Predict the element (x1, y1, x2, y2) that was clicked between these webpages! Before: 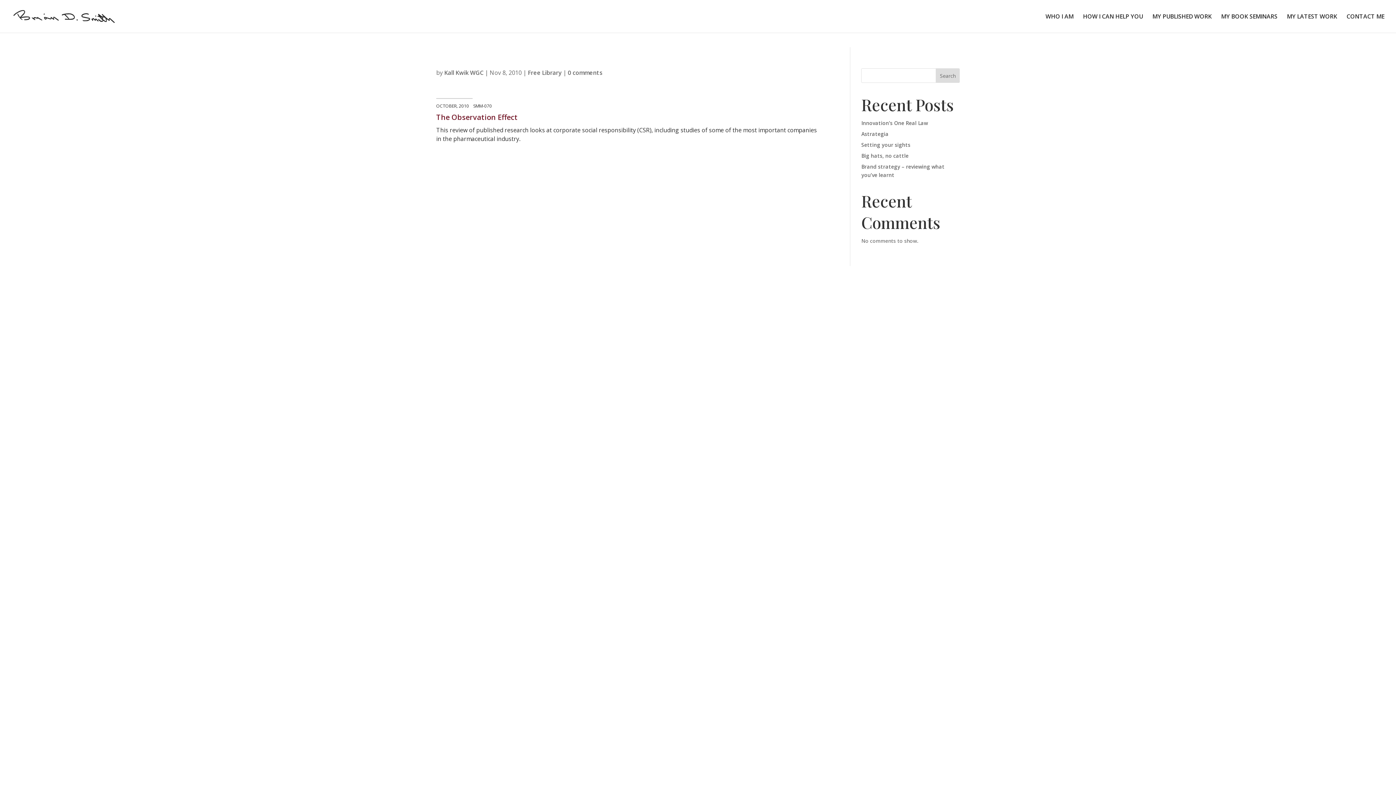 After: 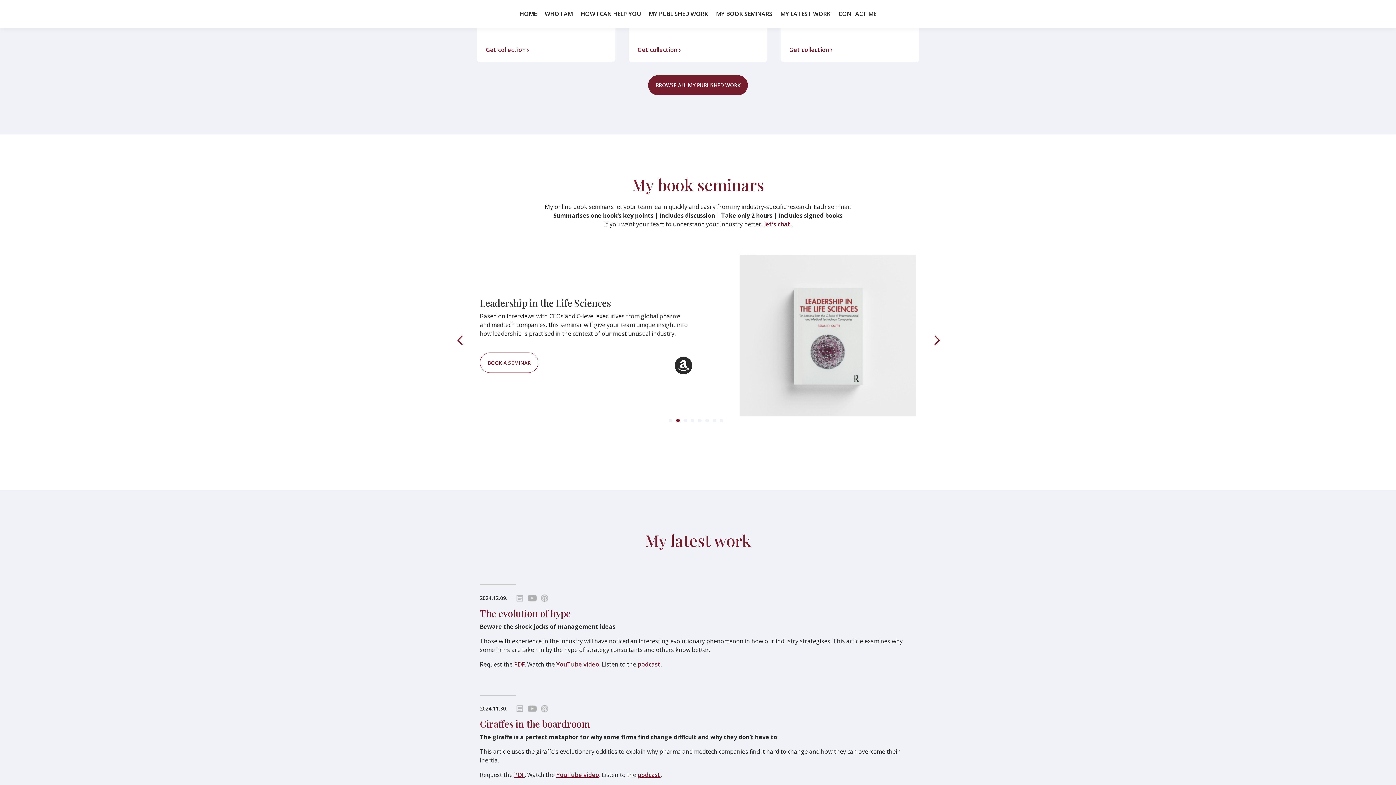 Action: label: MY BOOK SEMINARS bbox: (1221, 13, 1277, 32)